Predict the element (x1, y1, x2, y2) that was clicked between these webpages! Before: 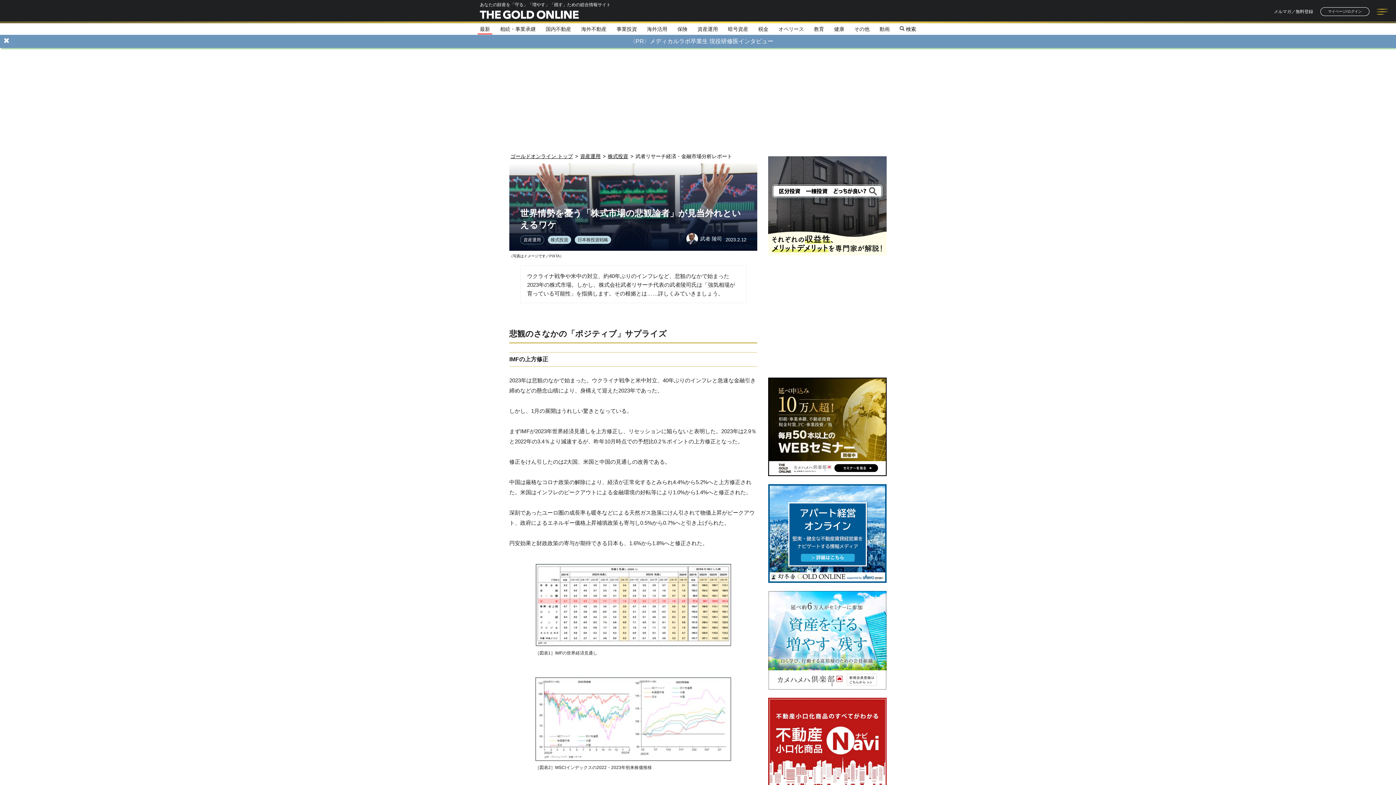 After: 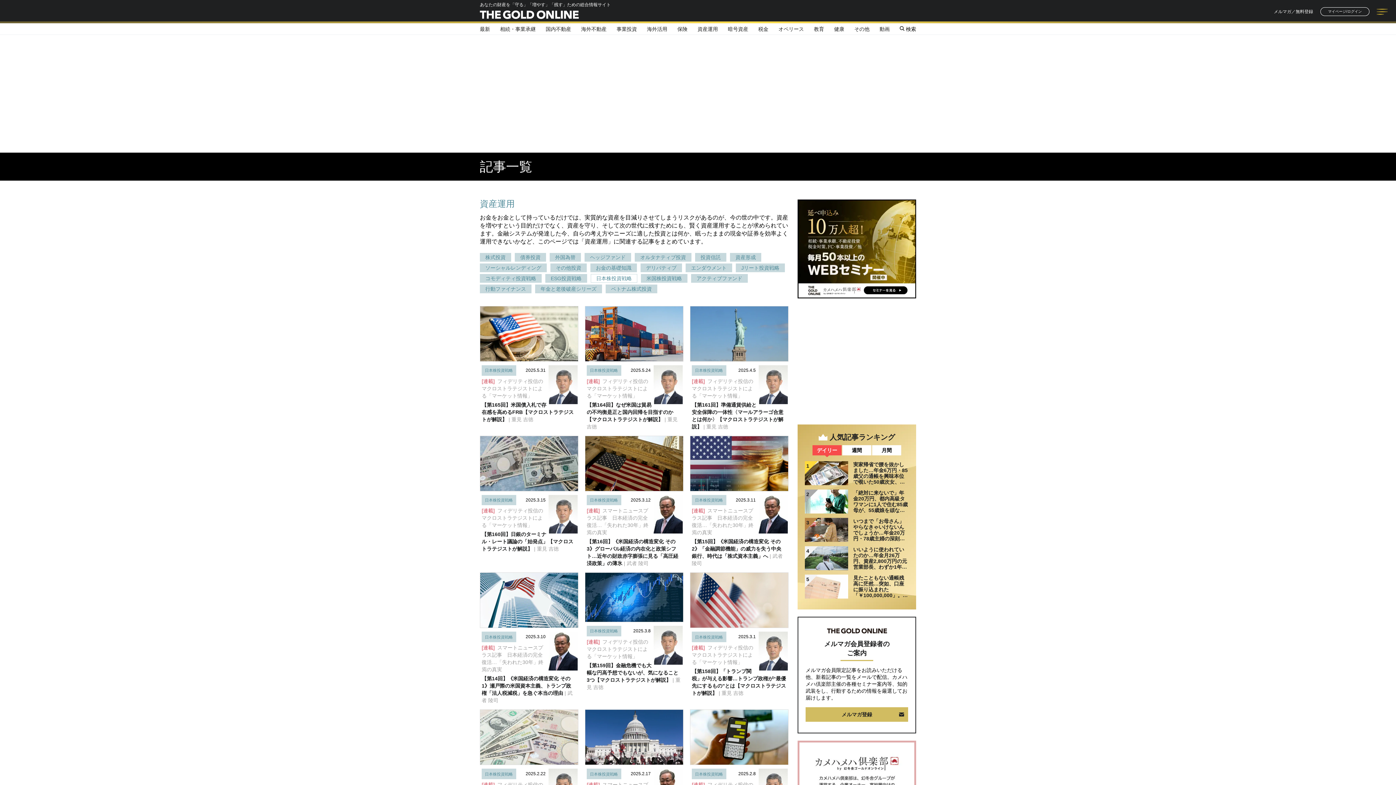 Action: label: 日本株投資戦略 bbox: (574, 235, 611, 243)